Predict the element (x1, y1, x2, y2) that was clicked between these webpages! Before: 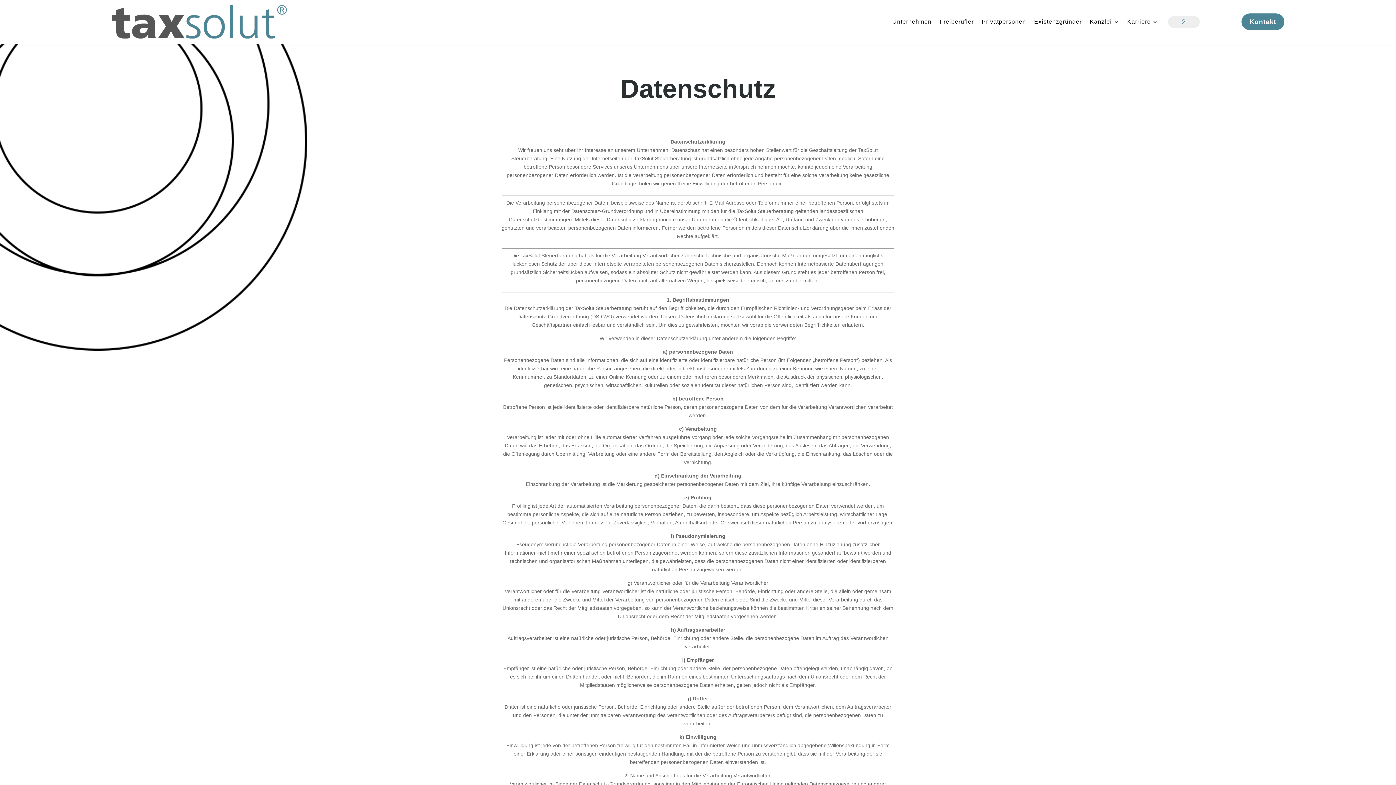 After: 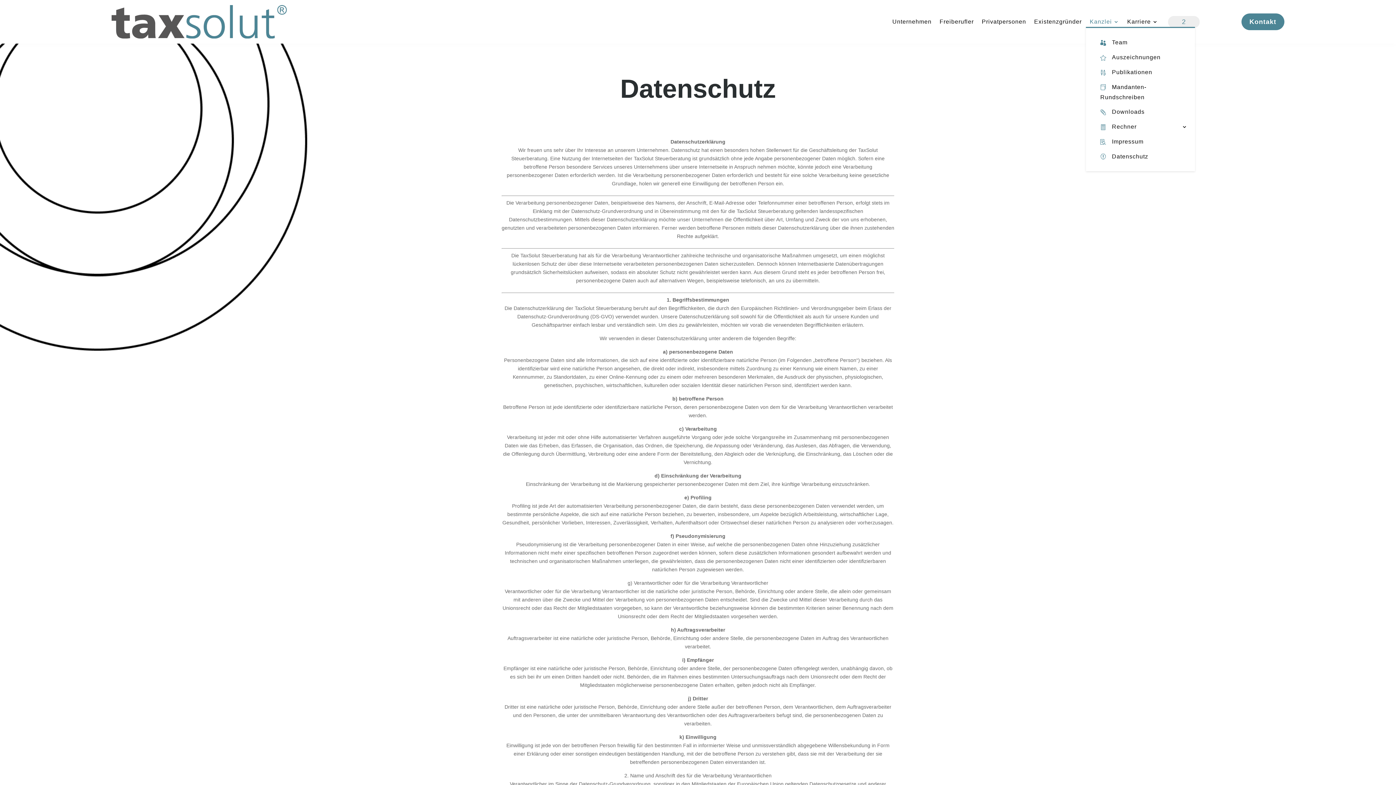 Action: bbox: (1090, 19, 1119, 27) label: Kanzlei